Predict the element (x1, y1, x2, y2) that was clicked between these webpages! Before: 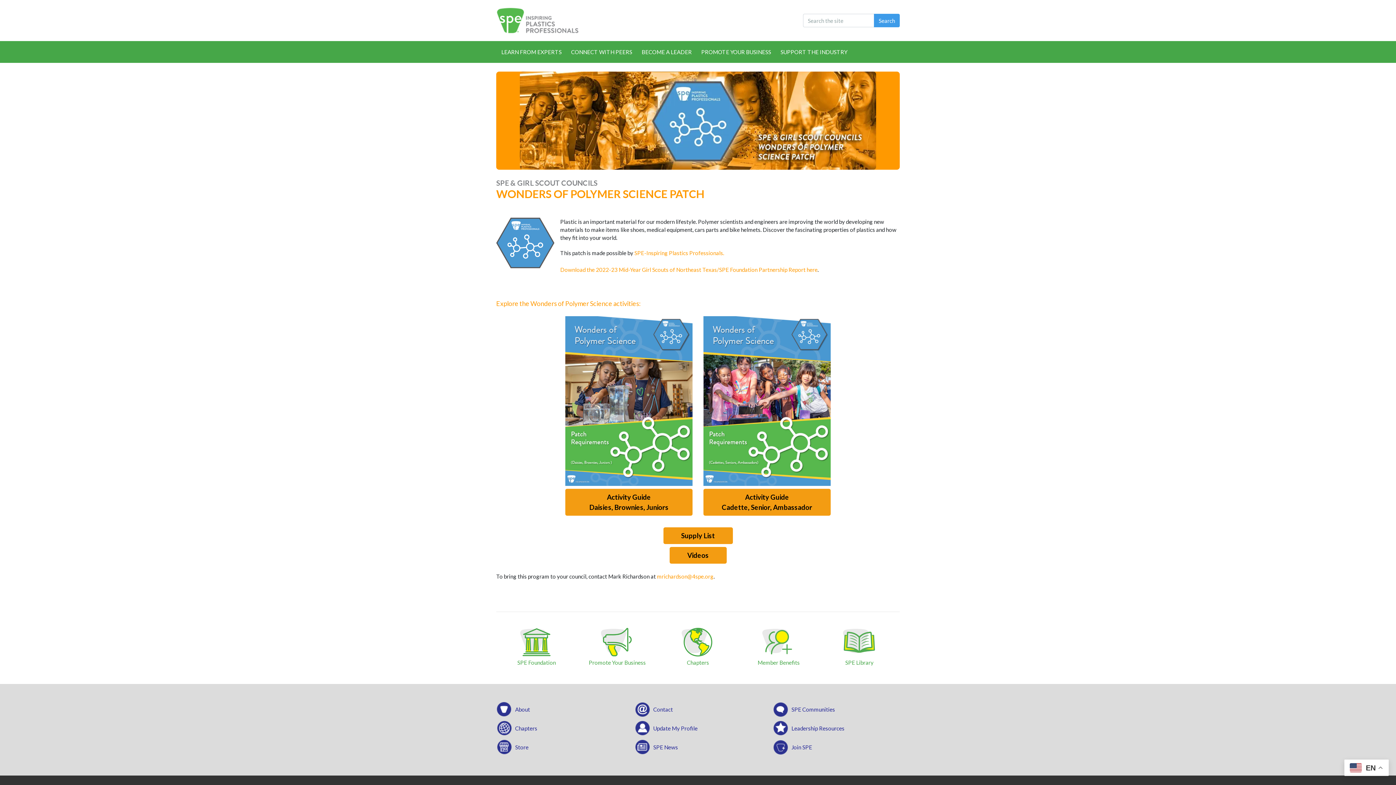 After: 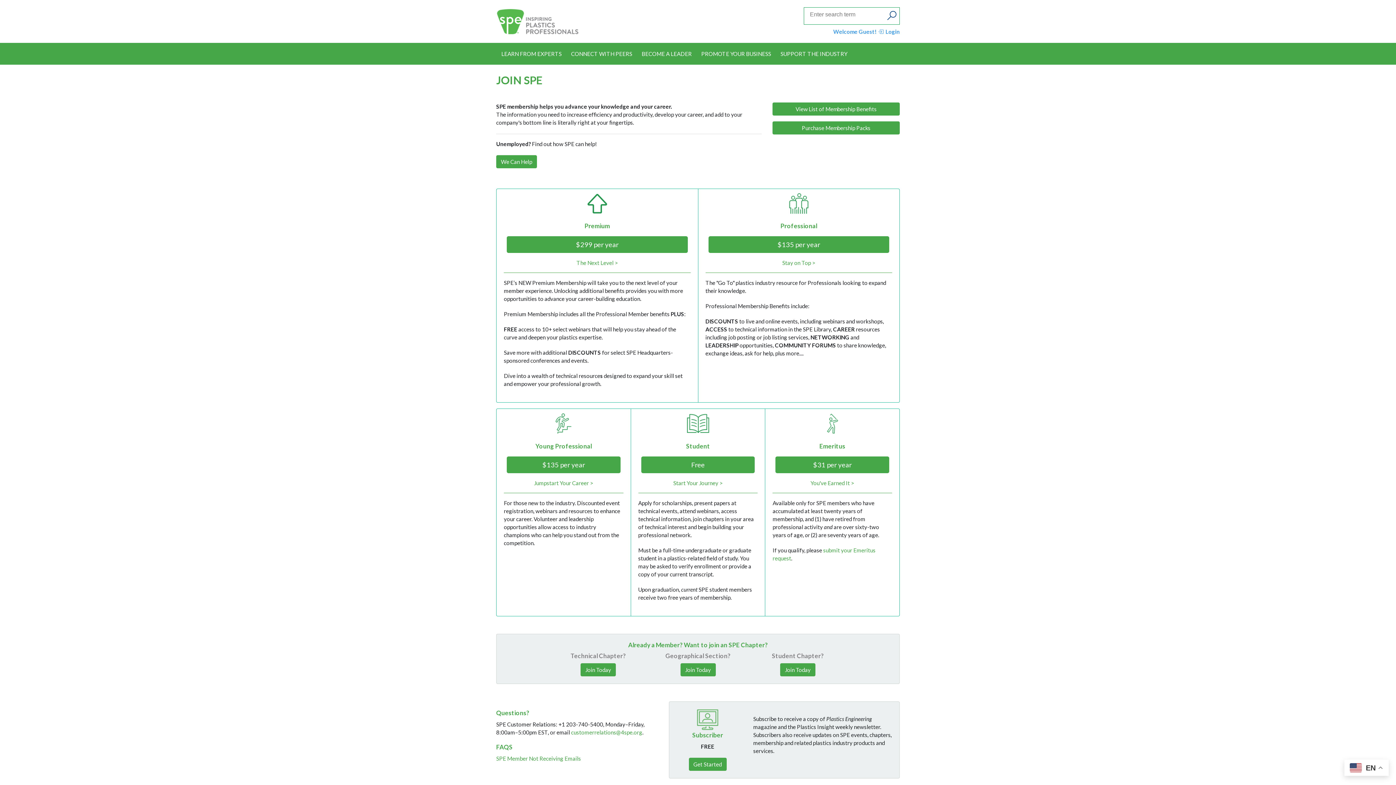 Action: bbox: (791, 744, 812, 750) label: Join SPE